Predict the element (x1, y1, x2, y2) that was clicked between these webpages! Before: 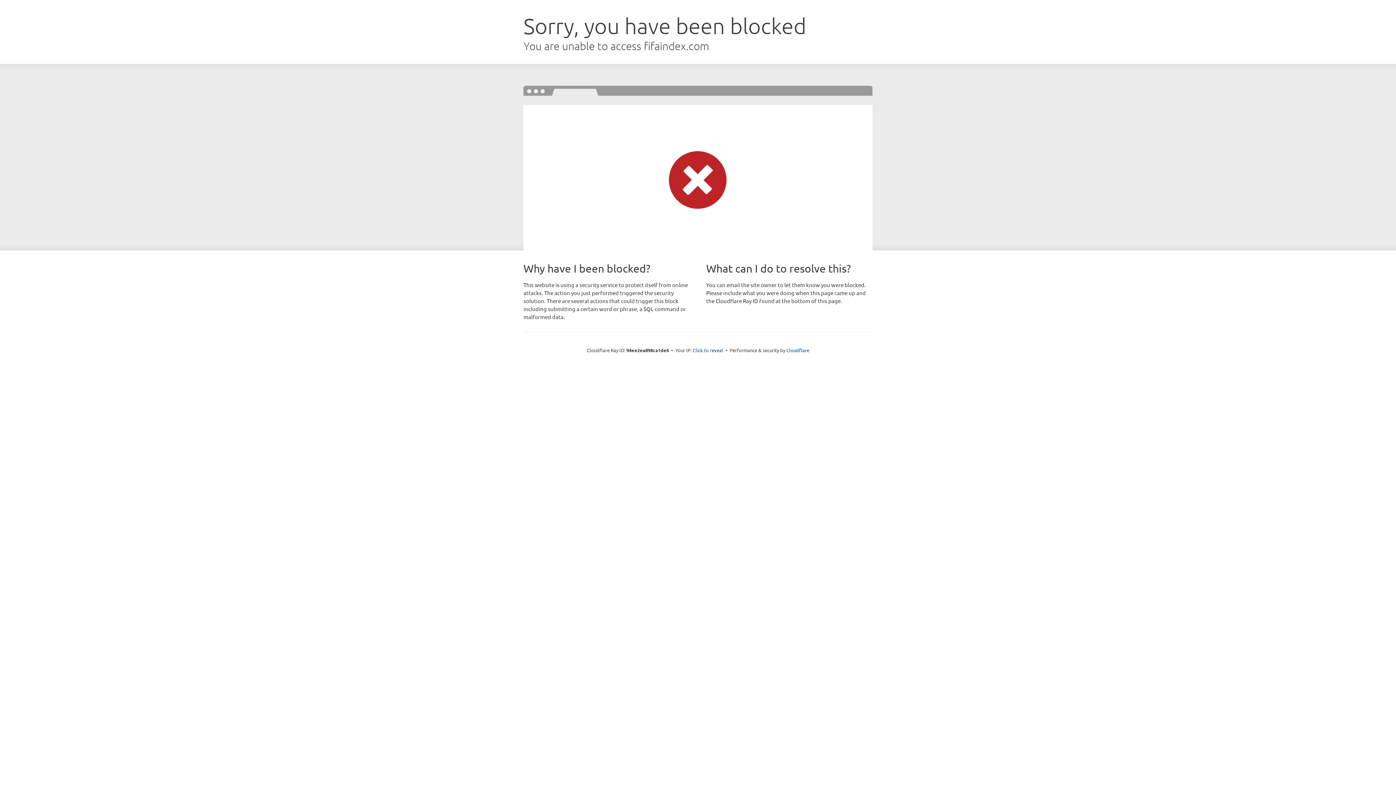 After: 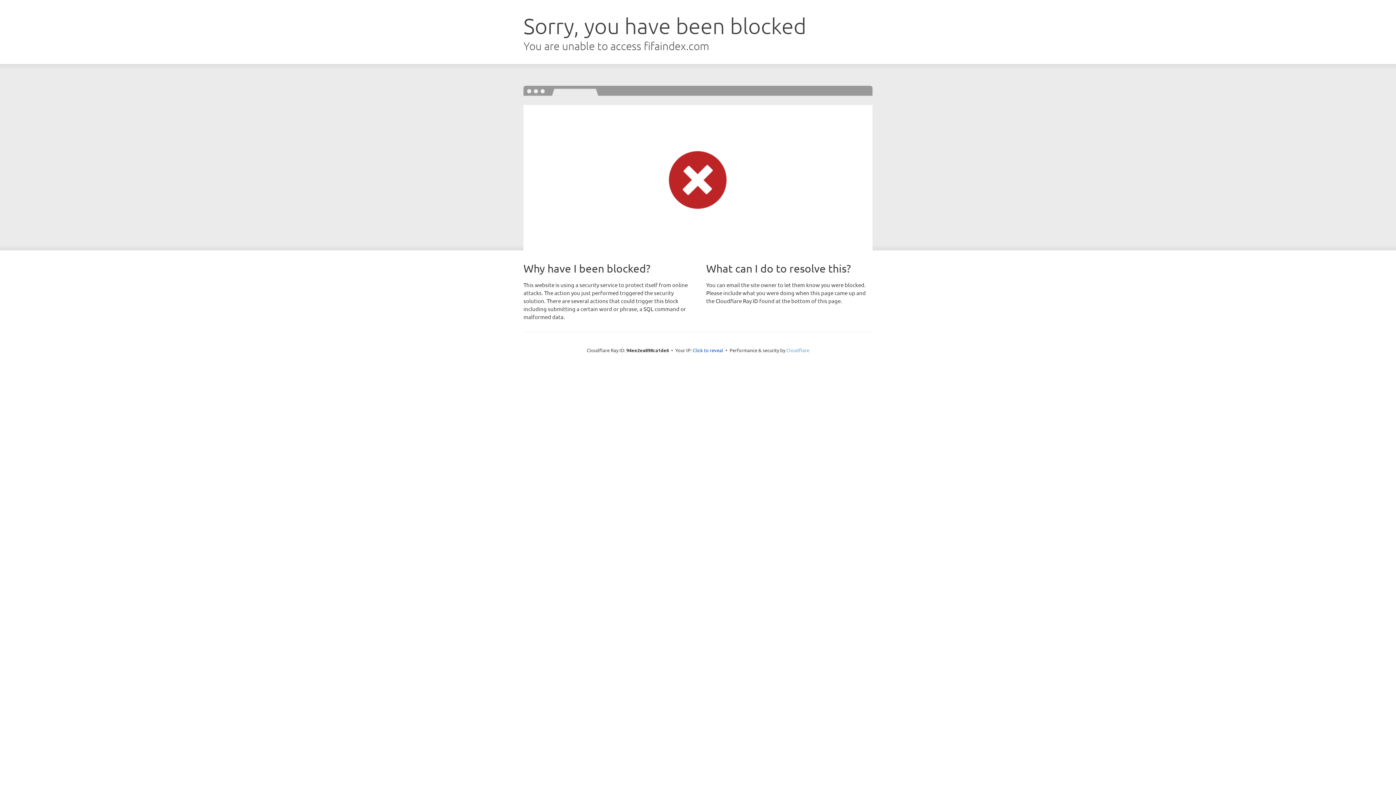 Action: label: Cloudflare bbox: (786, 347, 809, 353)